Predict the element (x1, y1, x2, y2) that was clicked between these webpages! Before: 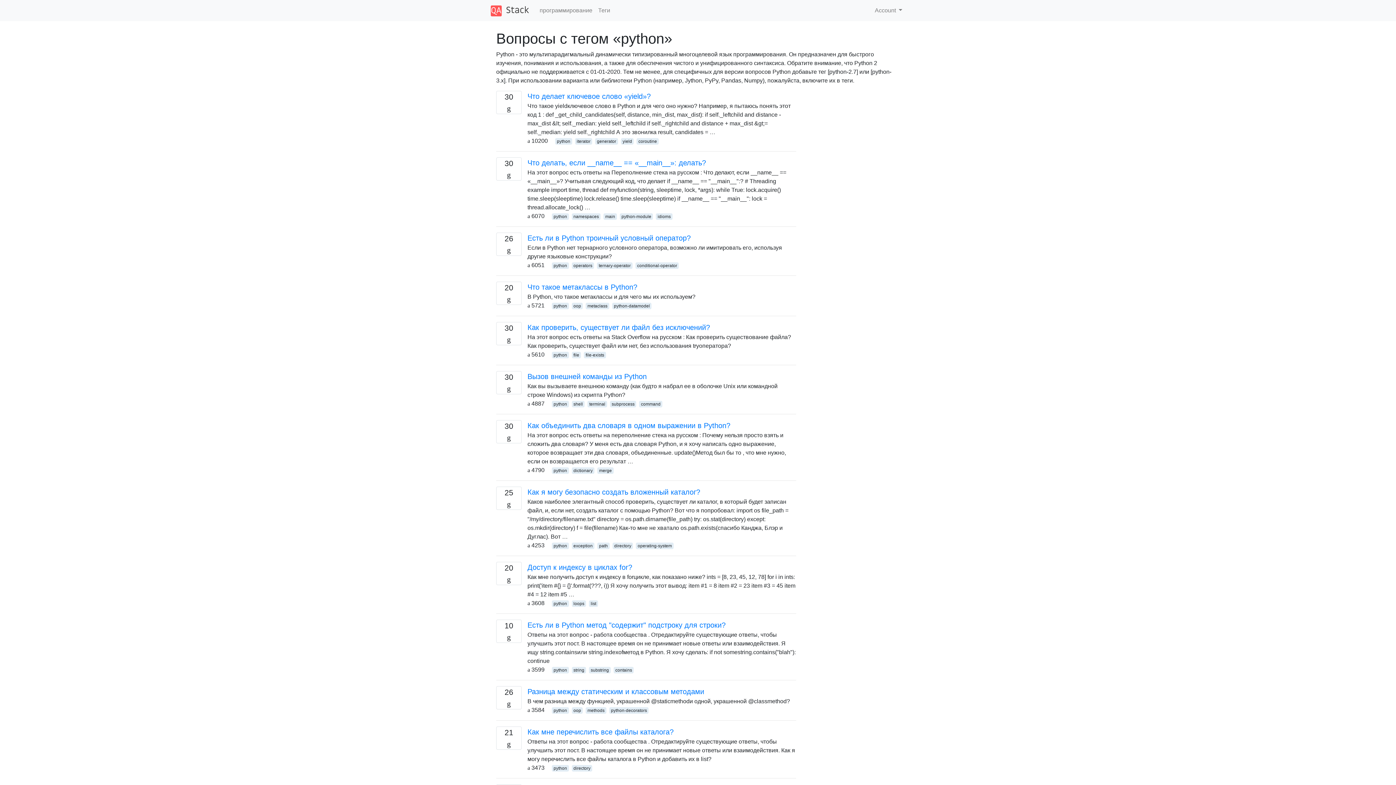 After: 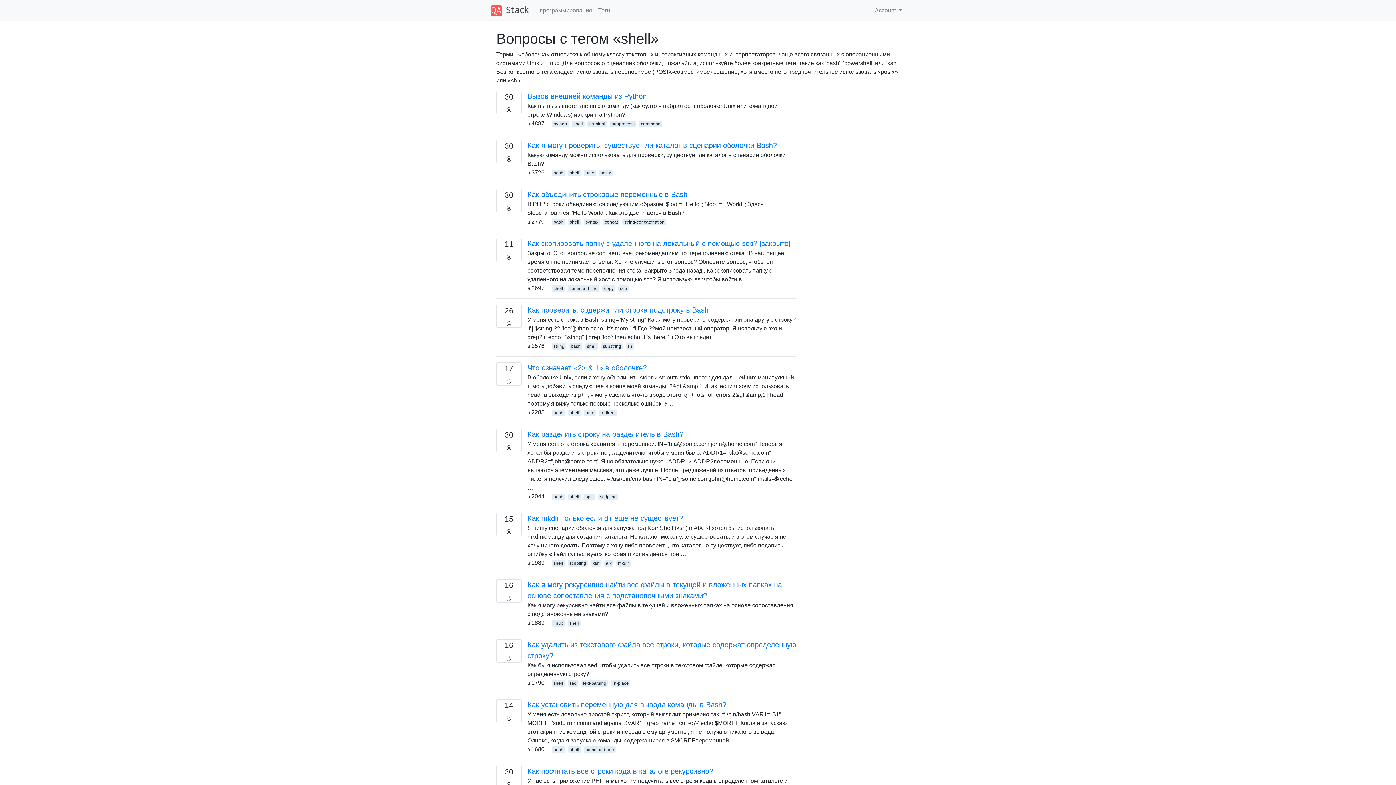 Action: label: shell bbox: (571, 400, 584, 407)